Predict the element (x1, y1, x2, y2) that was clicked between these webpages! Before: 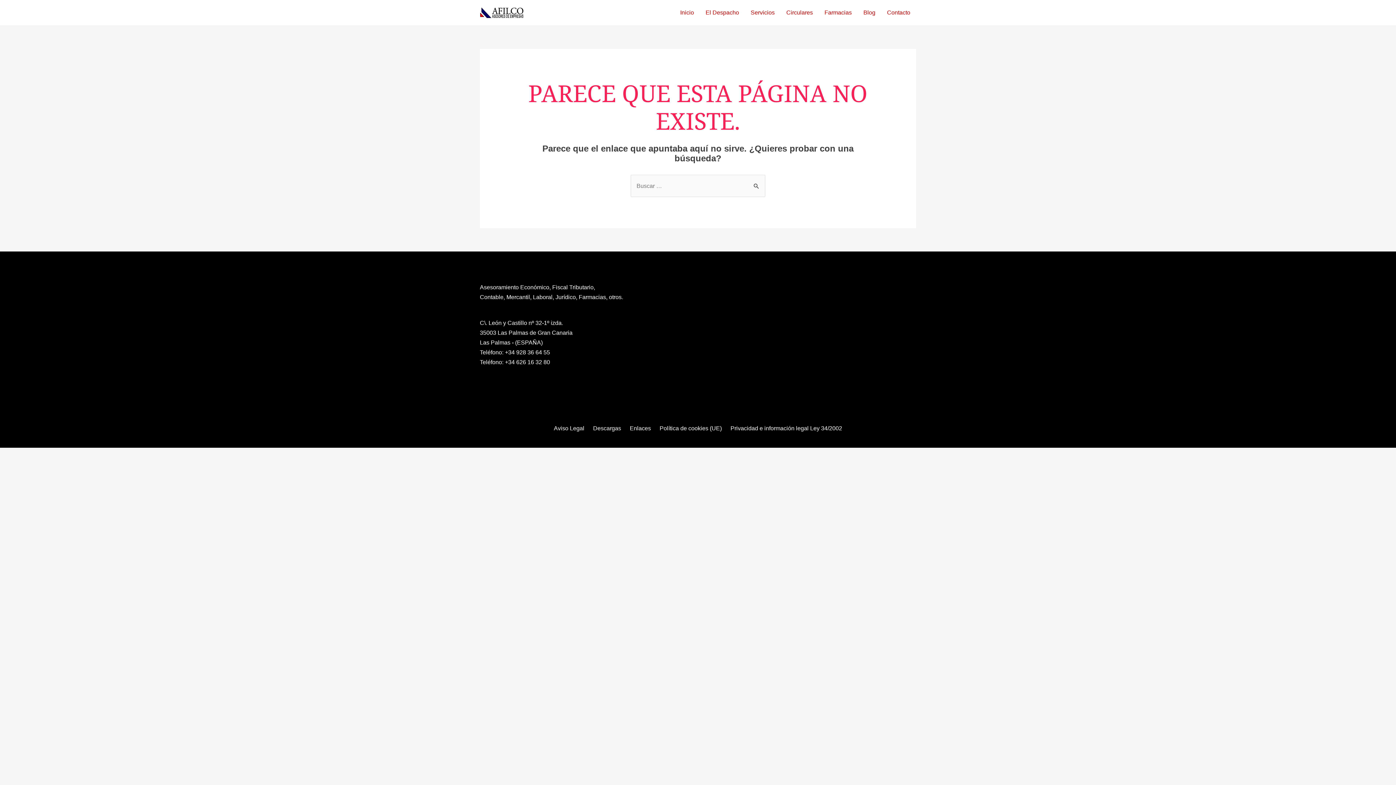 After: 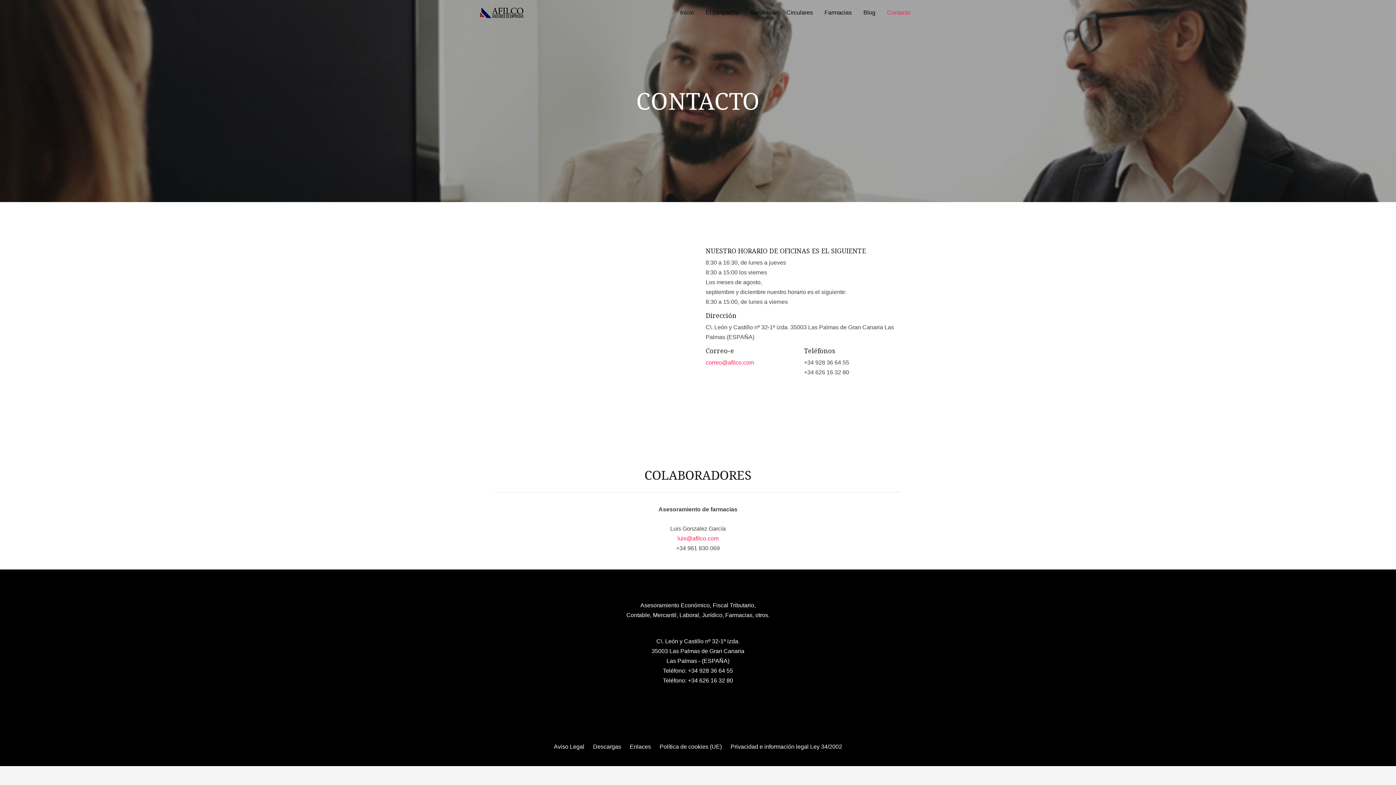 Action: bbox: (881, 0, 916, 25) label: Contacto